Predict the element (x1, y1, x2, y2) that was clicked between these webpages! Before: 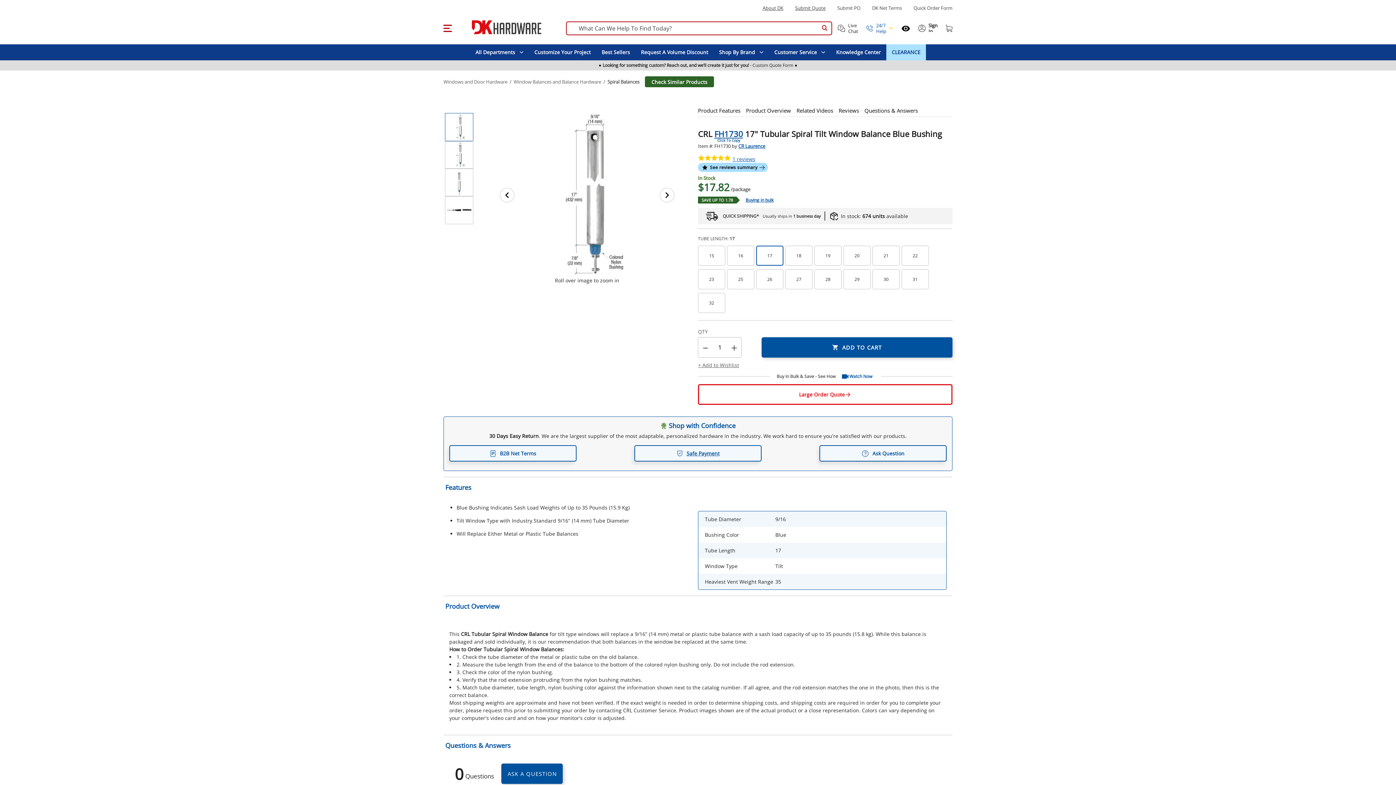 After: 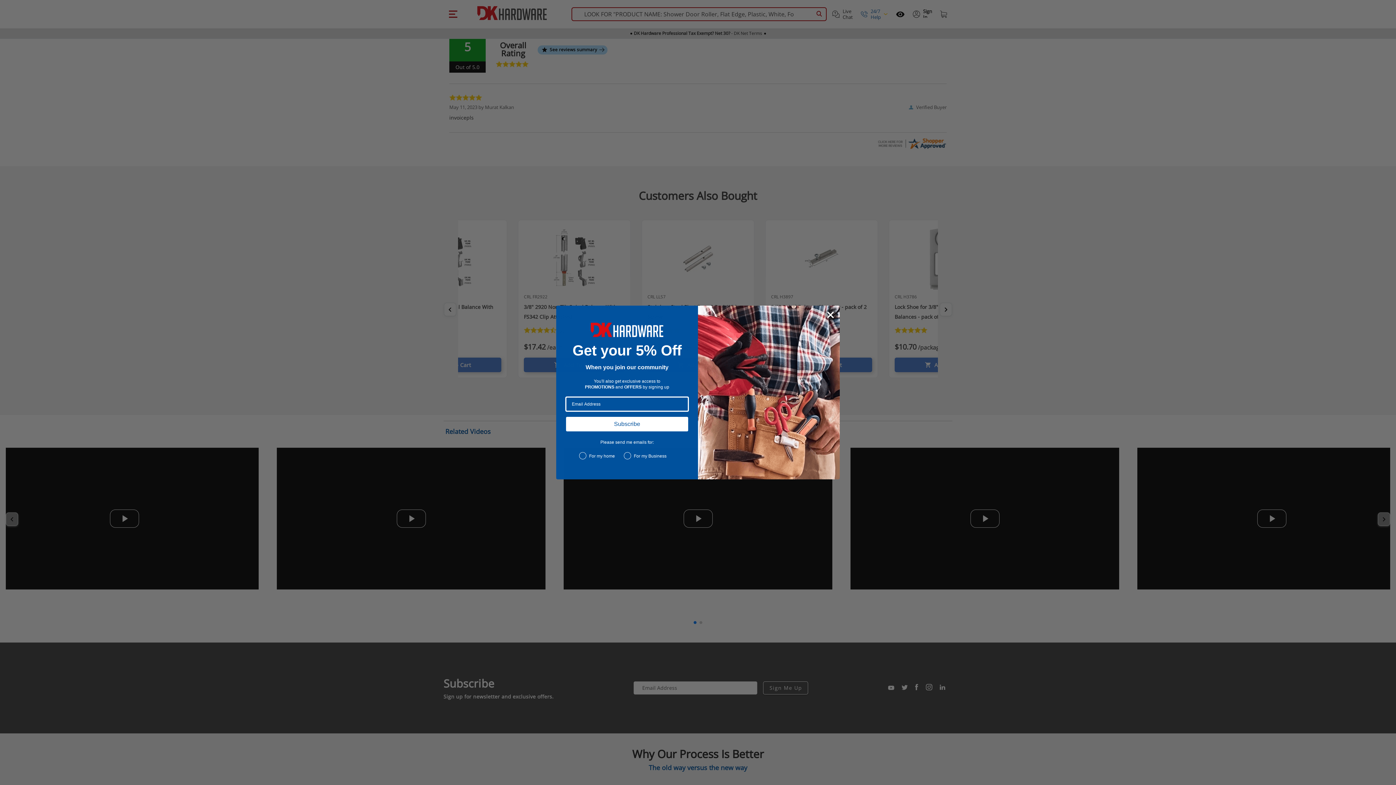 Action: label: See reviews bbox: (698, 155, 732, 162)